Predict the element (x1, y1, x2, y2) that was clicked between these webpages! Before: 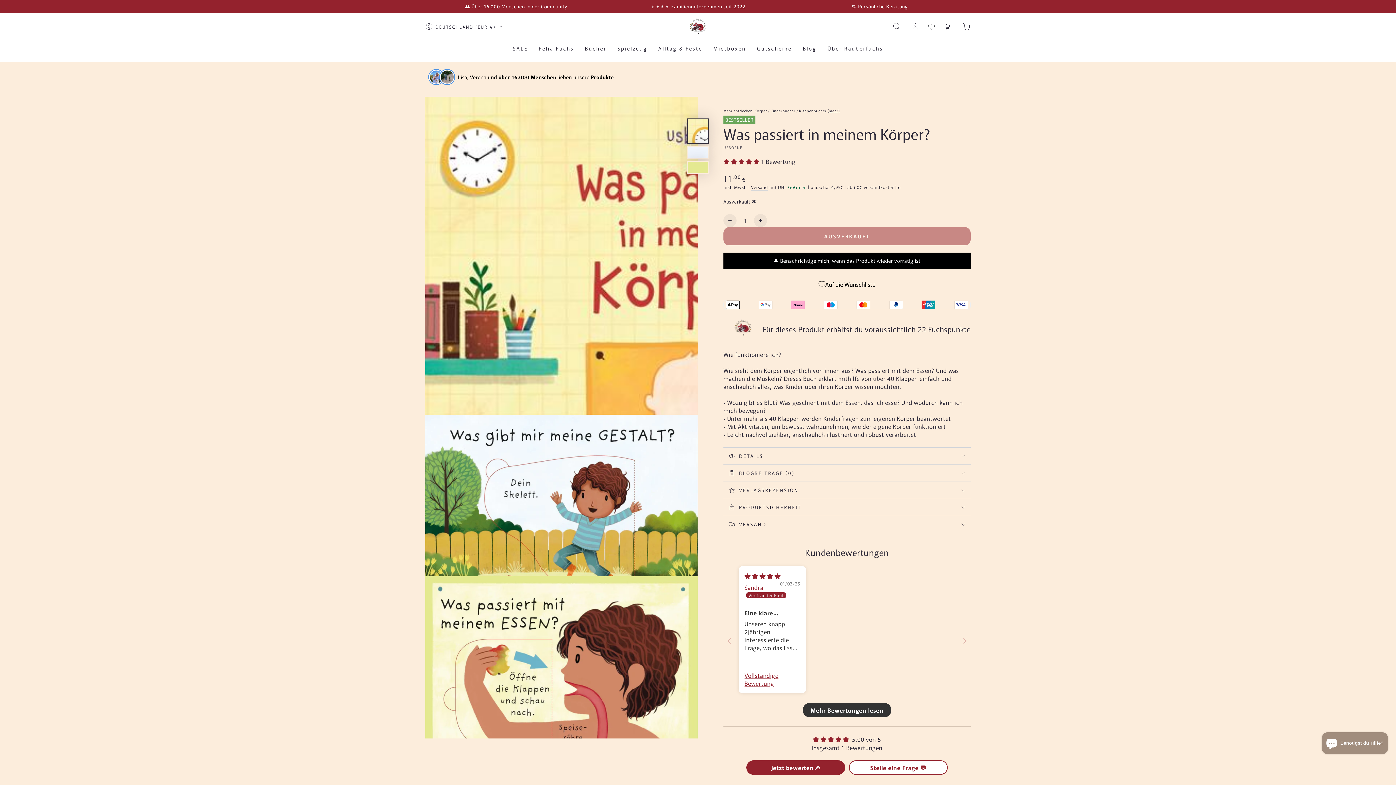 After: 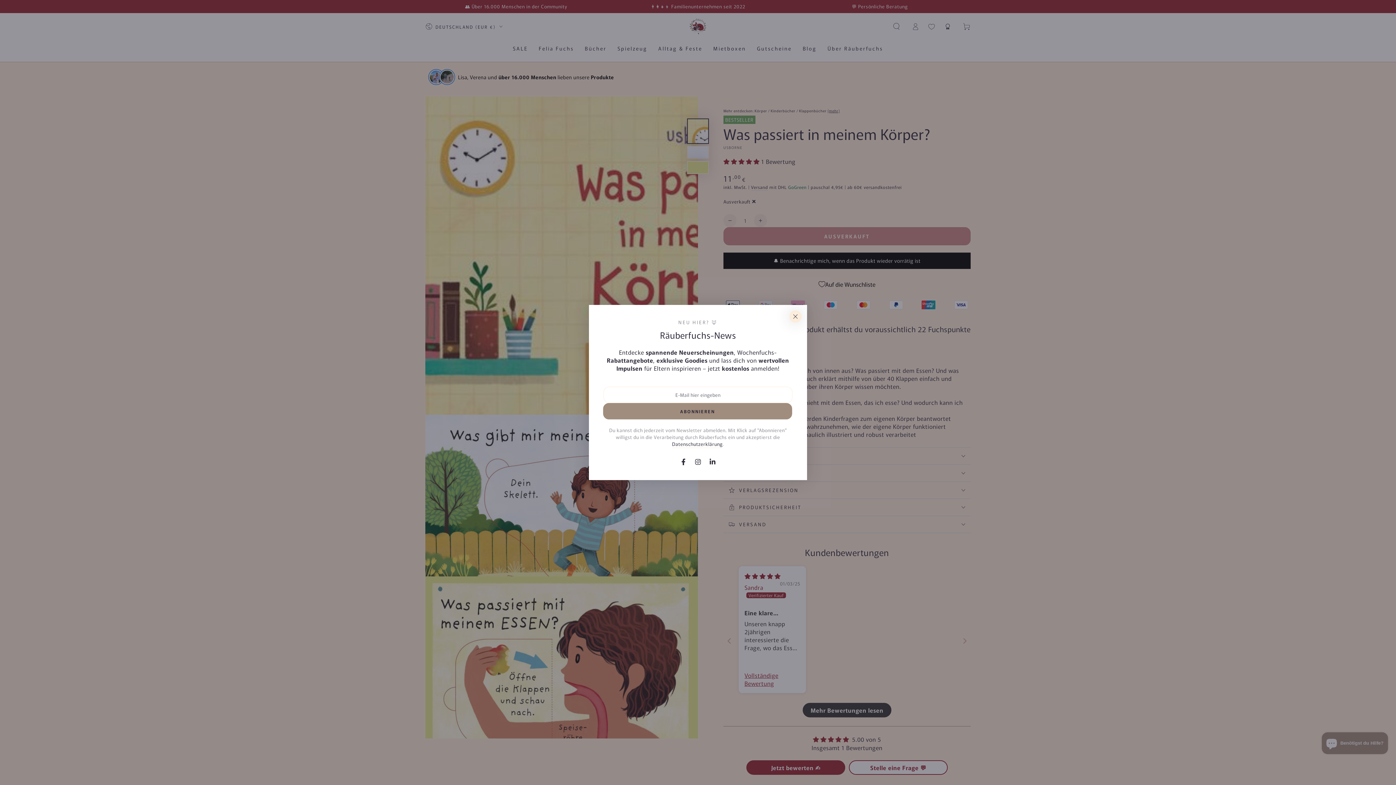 Action: bbox: (723, 156, 761, 165) label: 5.00 stars